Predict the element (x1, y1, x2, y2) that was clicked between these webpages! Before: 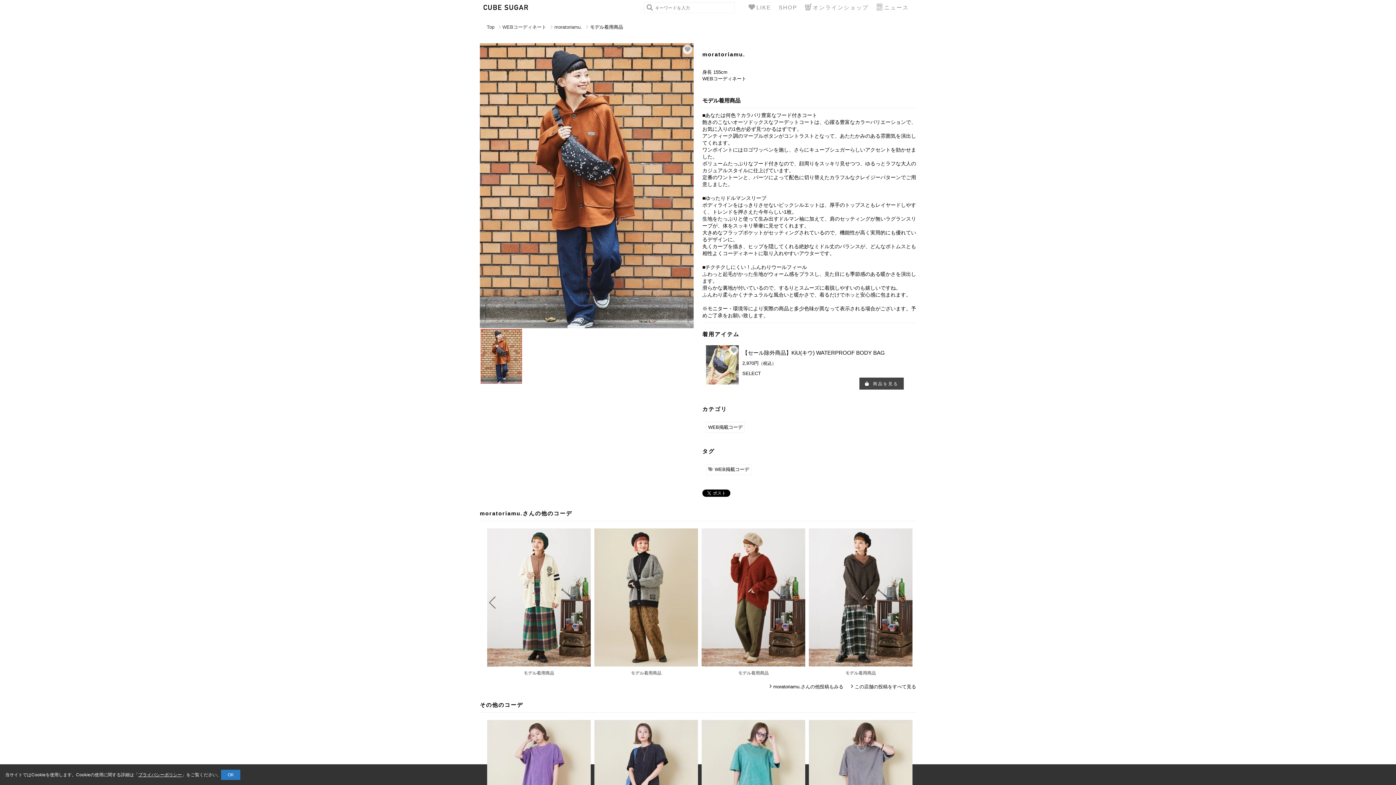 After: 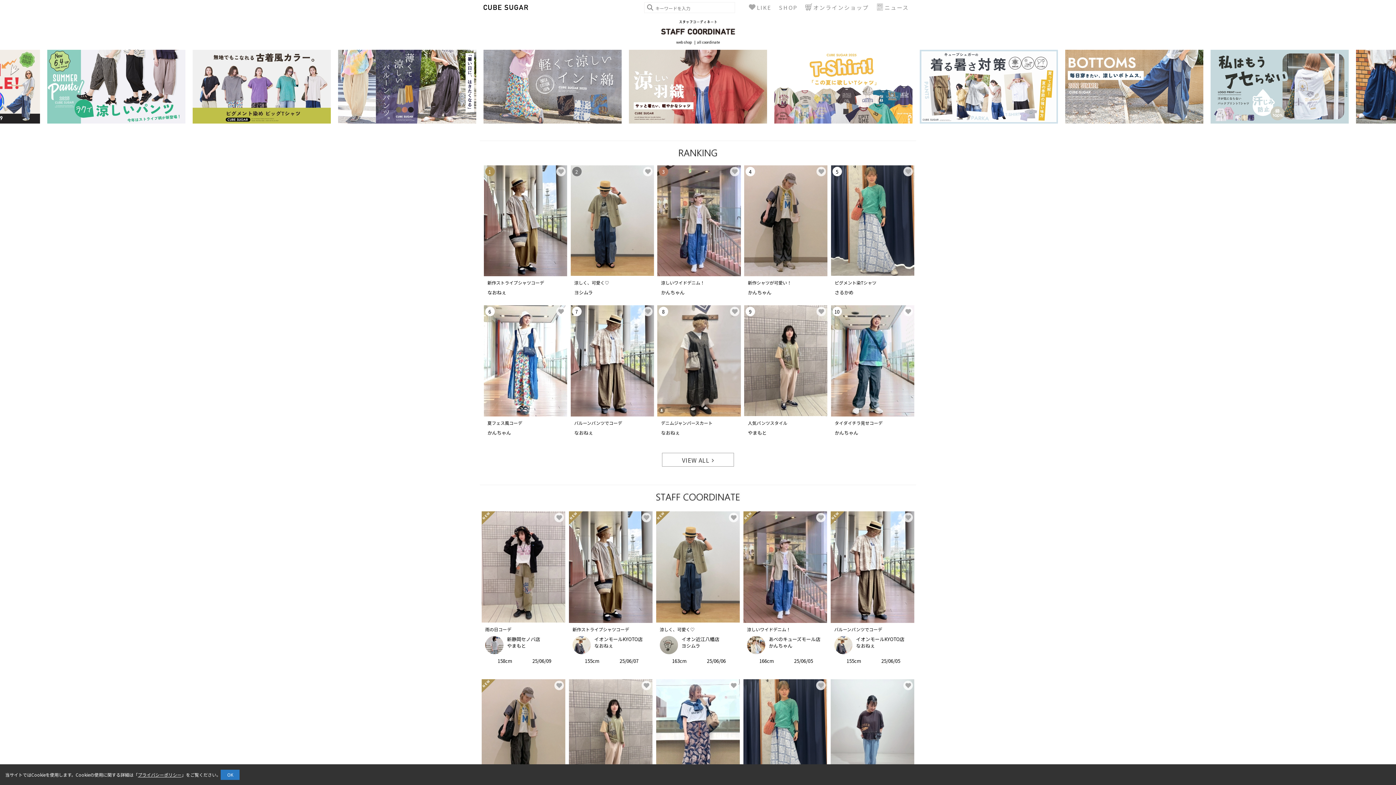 Action: label: Top bbox: (486, 24, 494, 29)